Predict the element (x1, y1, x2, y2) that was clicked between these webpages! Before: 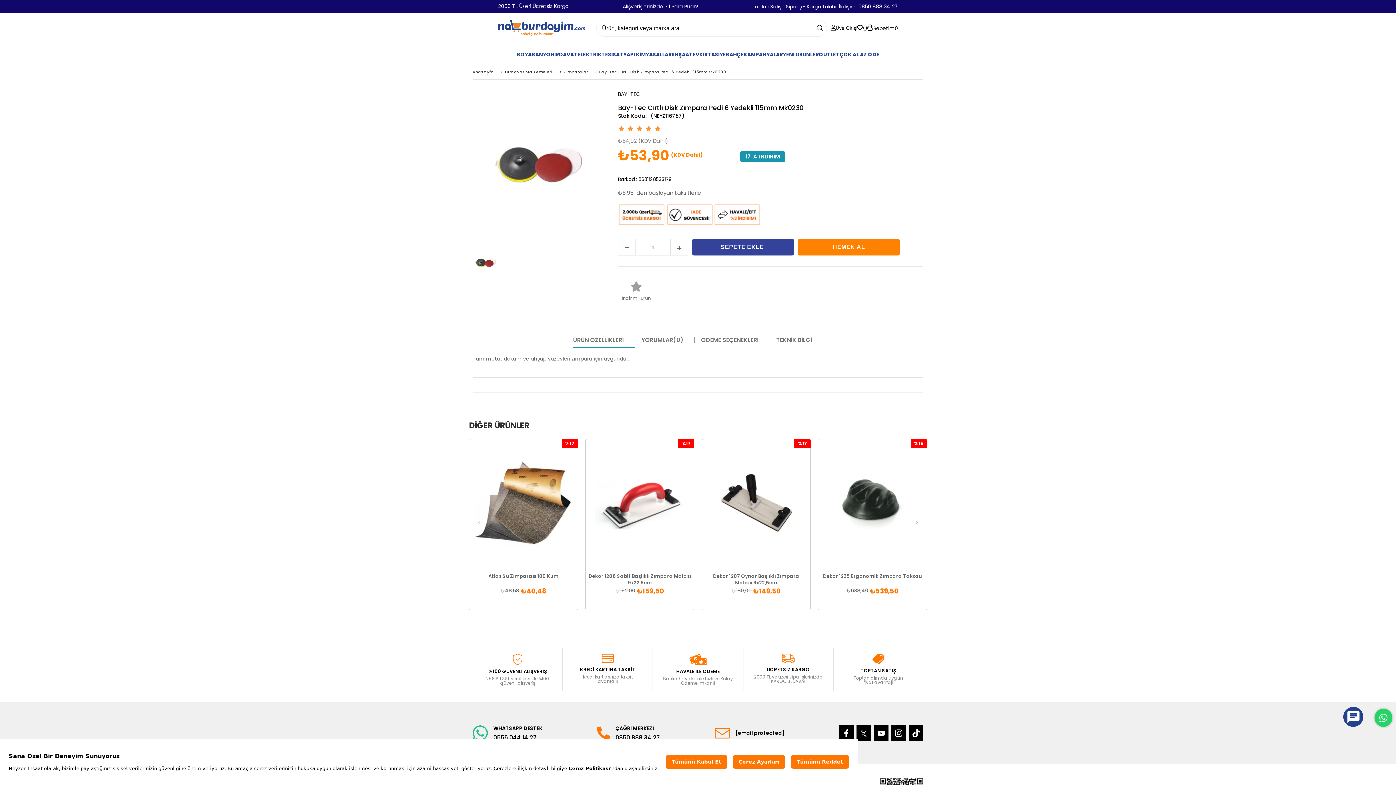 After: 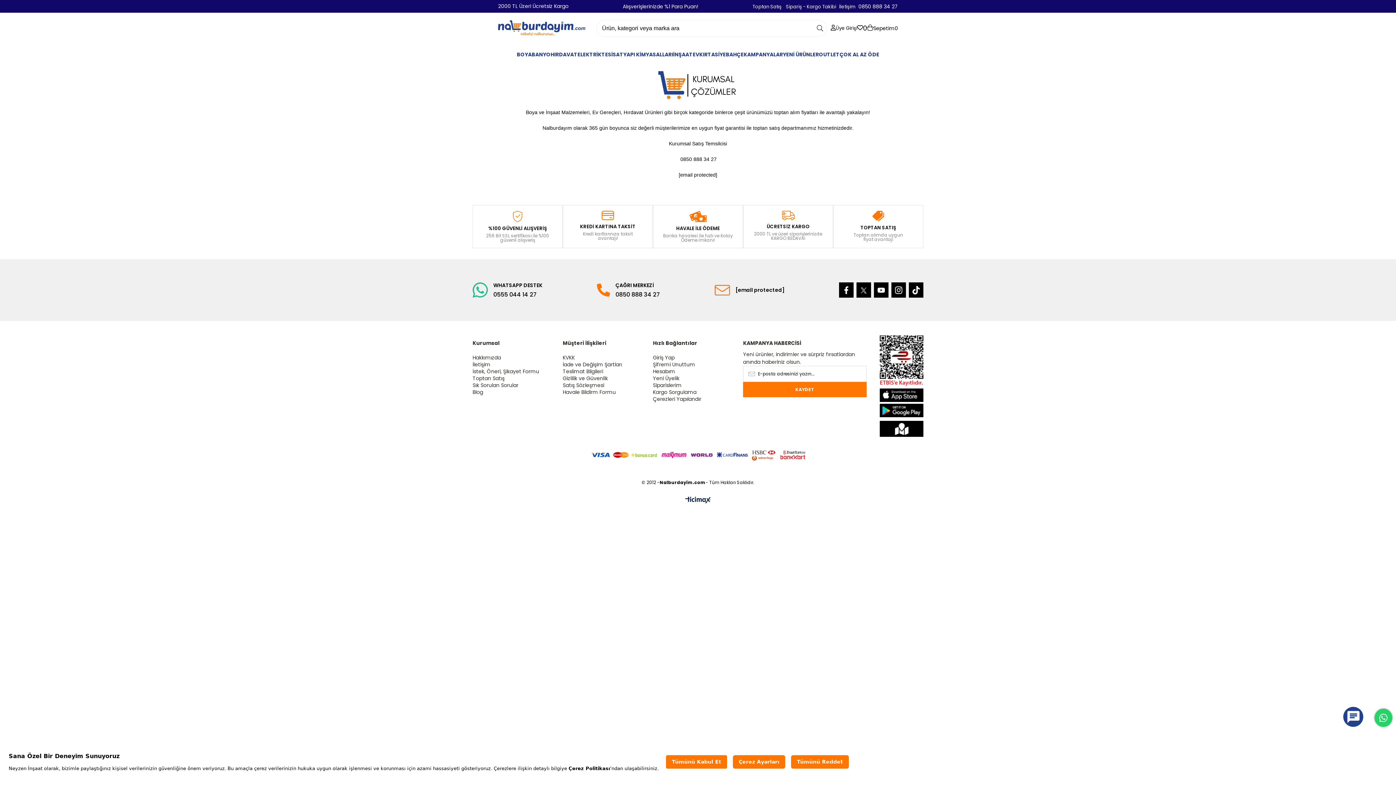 Action: label: Toptan Satış bbox: (752, 3, 781, 10)